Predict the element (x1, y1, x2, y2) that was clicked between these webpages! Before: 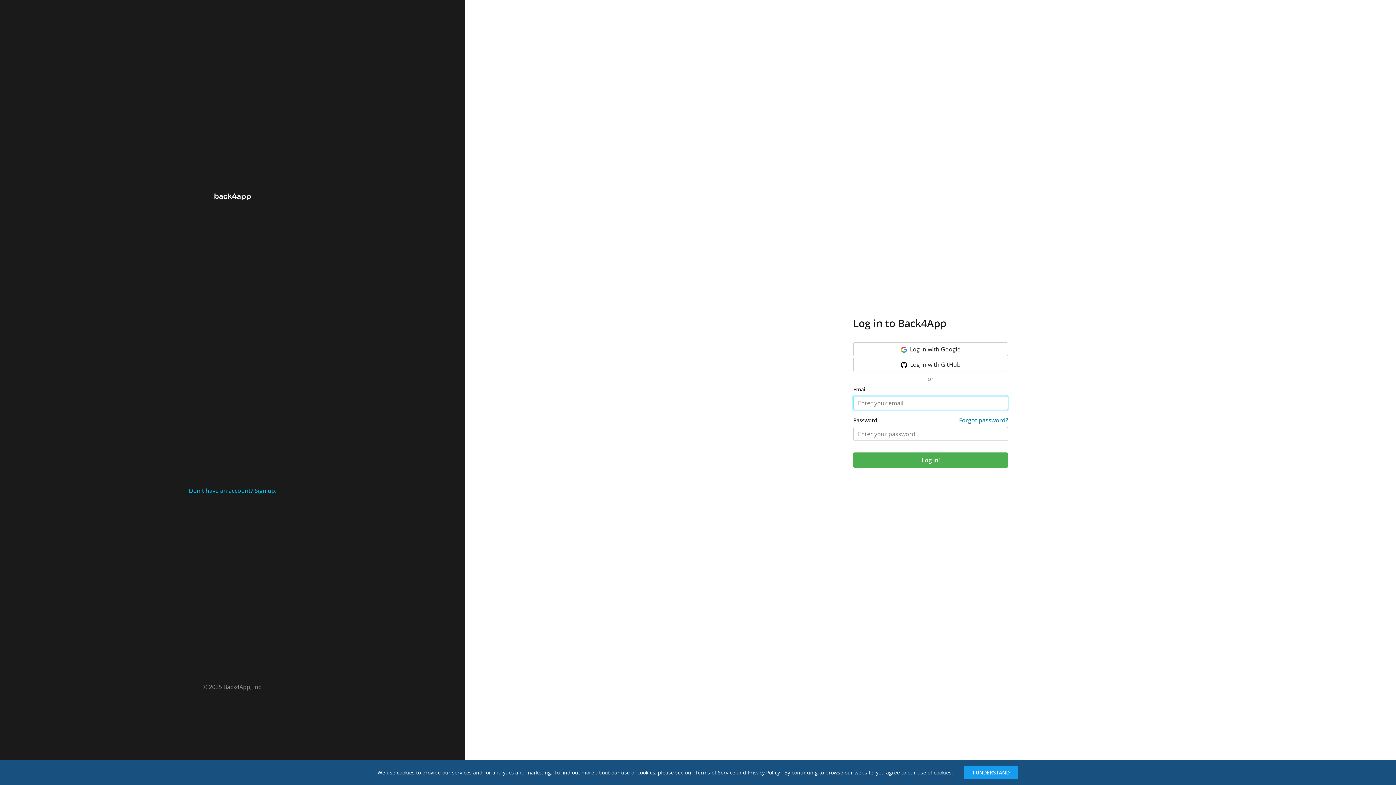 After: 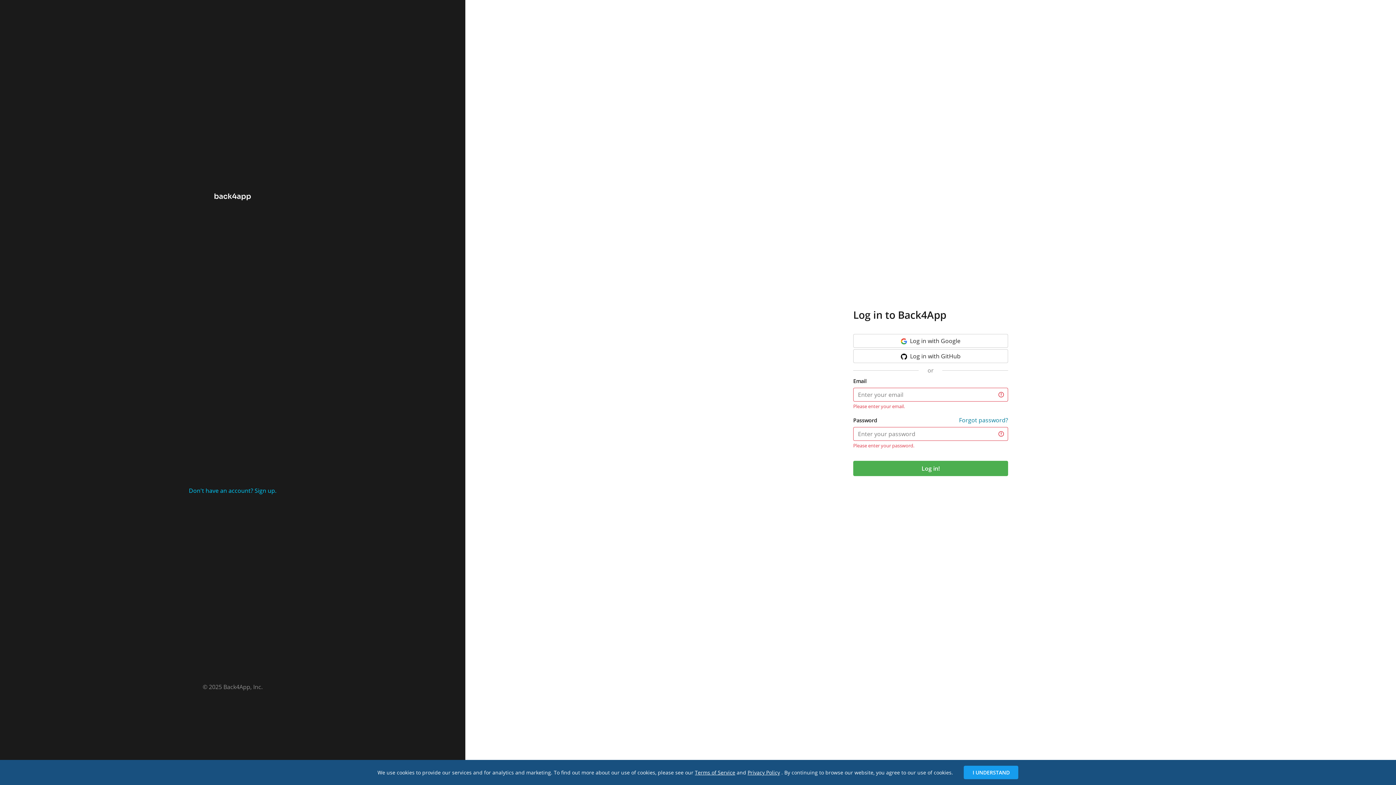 Action: label: Log in! bbox: (853, 452, 1008, 468)